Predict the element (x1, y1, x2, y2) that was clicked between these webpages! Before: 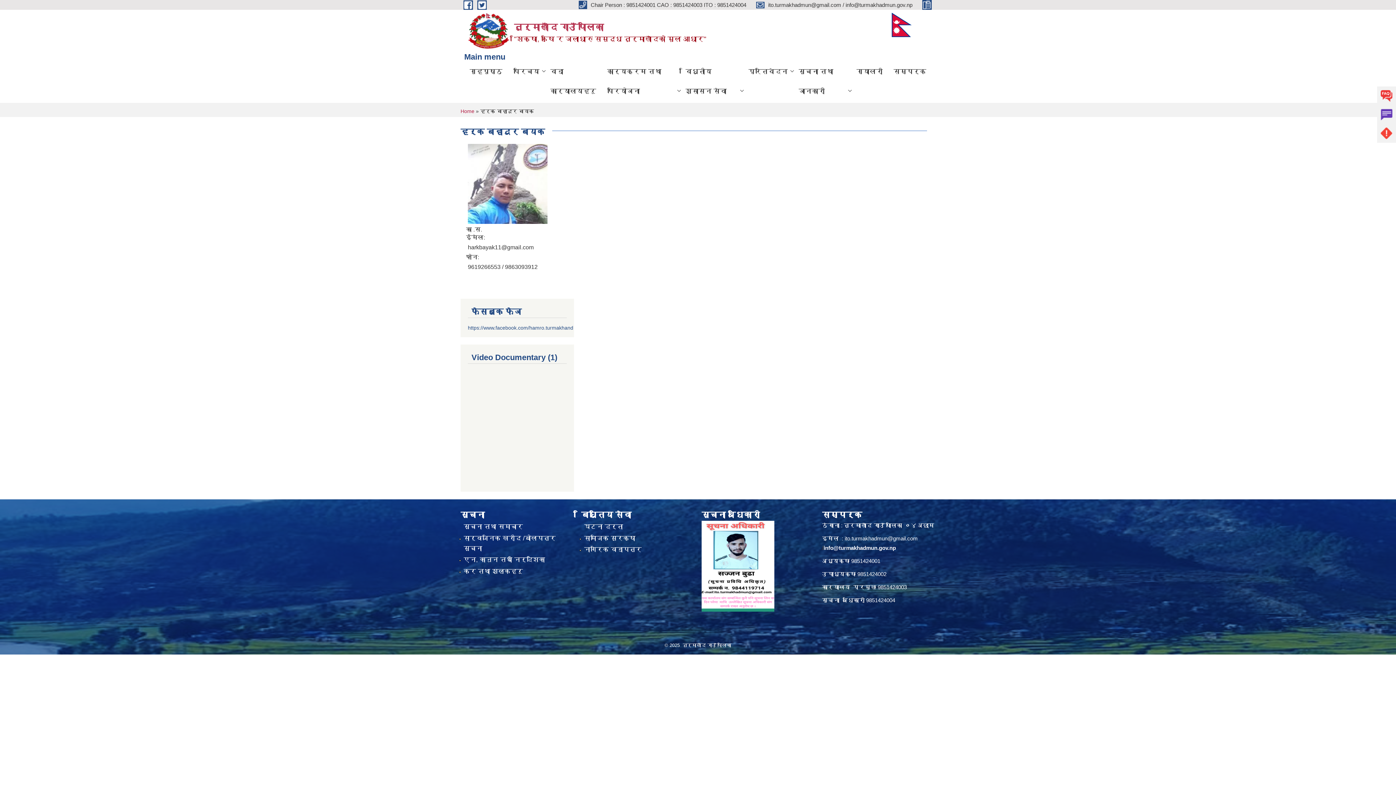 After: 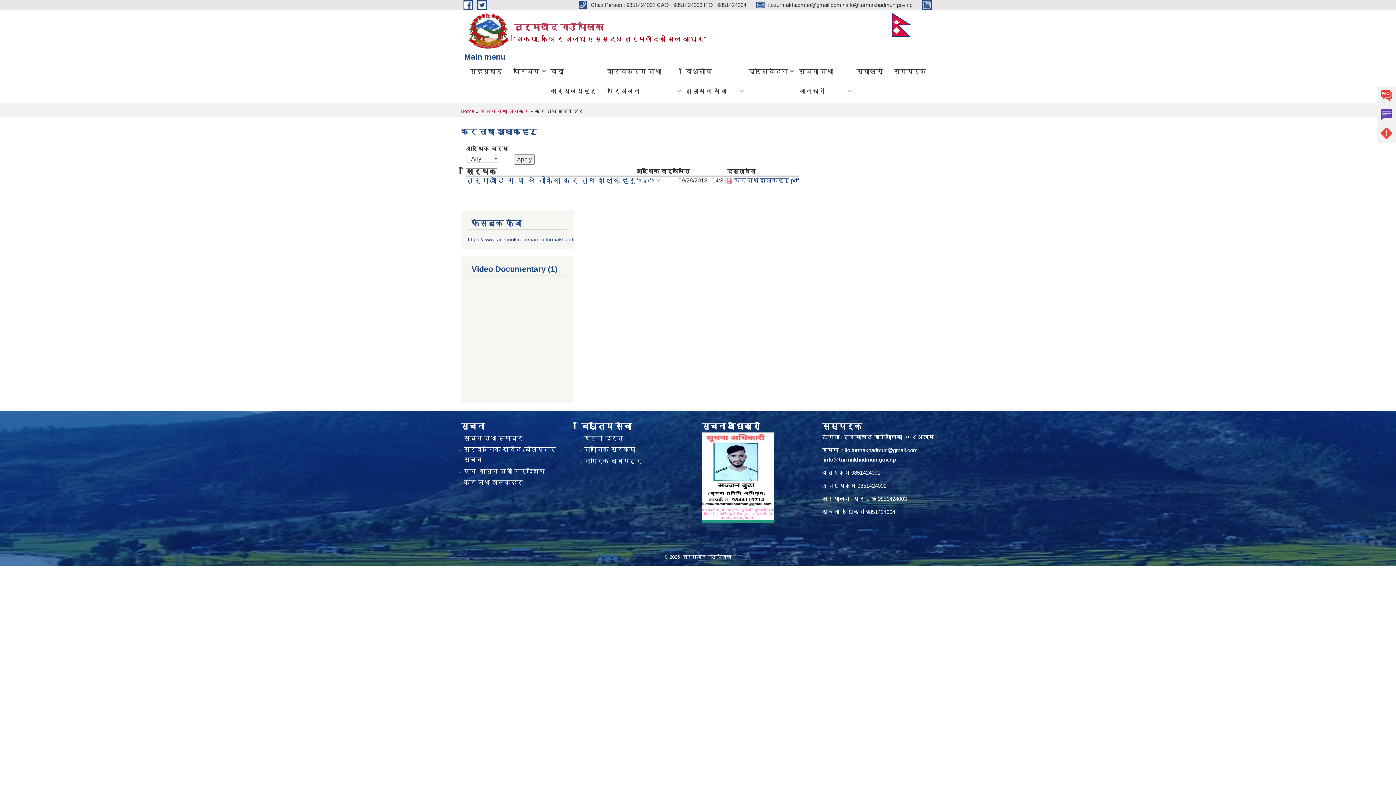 Action: bbox: (463, 568, 523, 575) label: कर तथा शुल्कहरु